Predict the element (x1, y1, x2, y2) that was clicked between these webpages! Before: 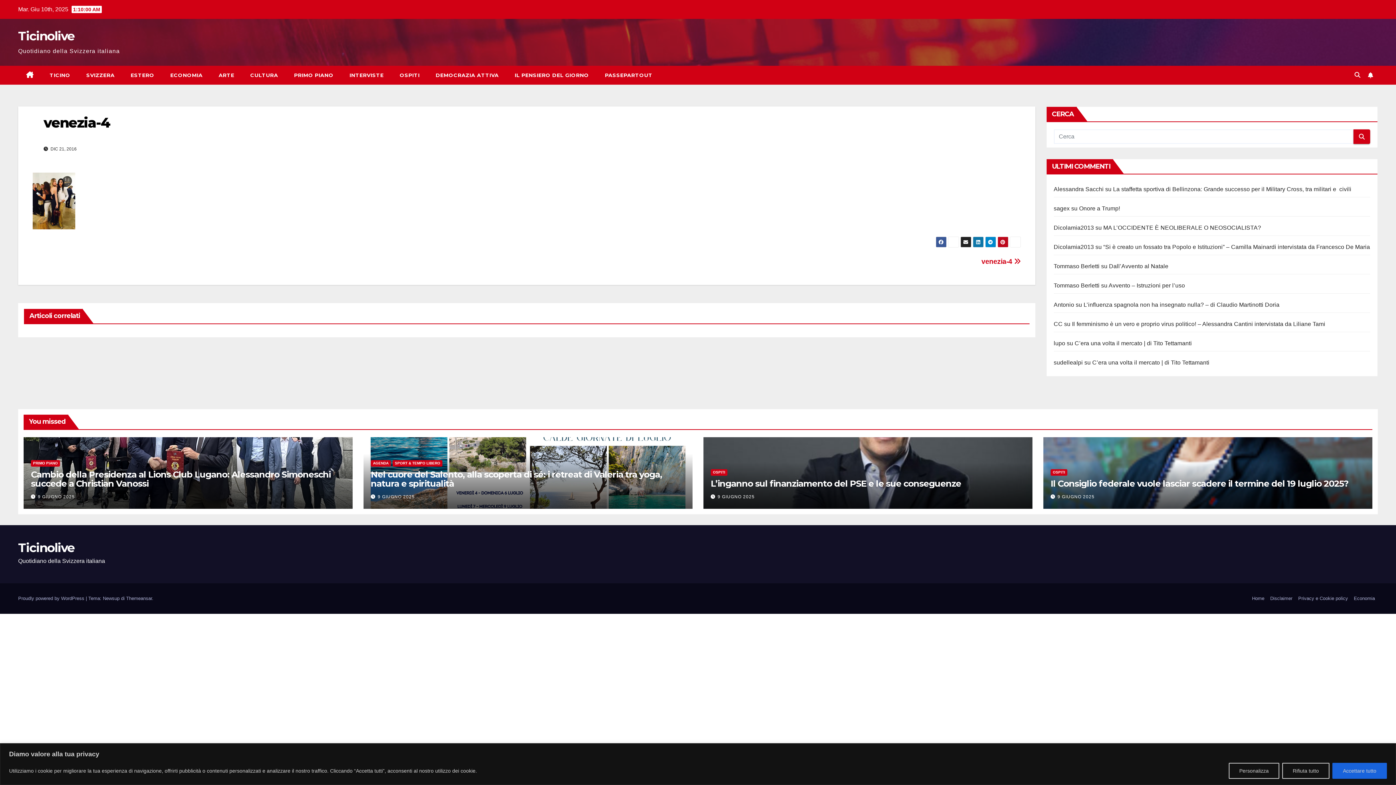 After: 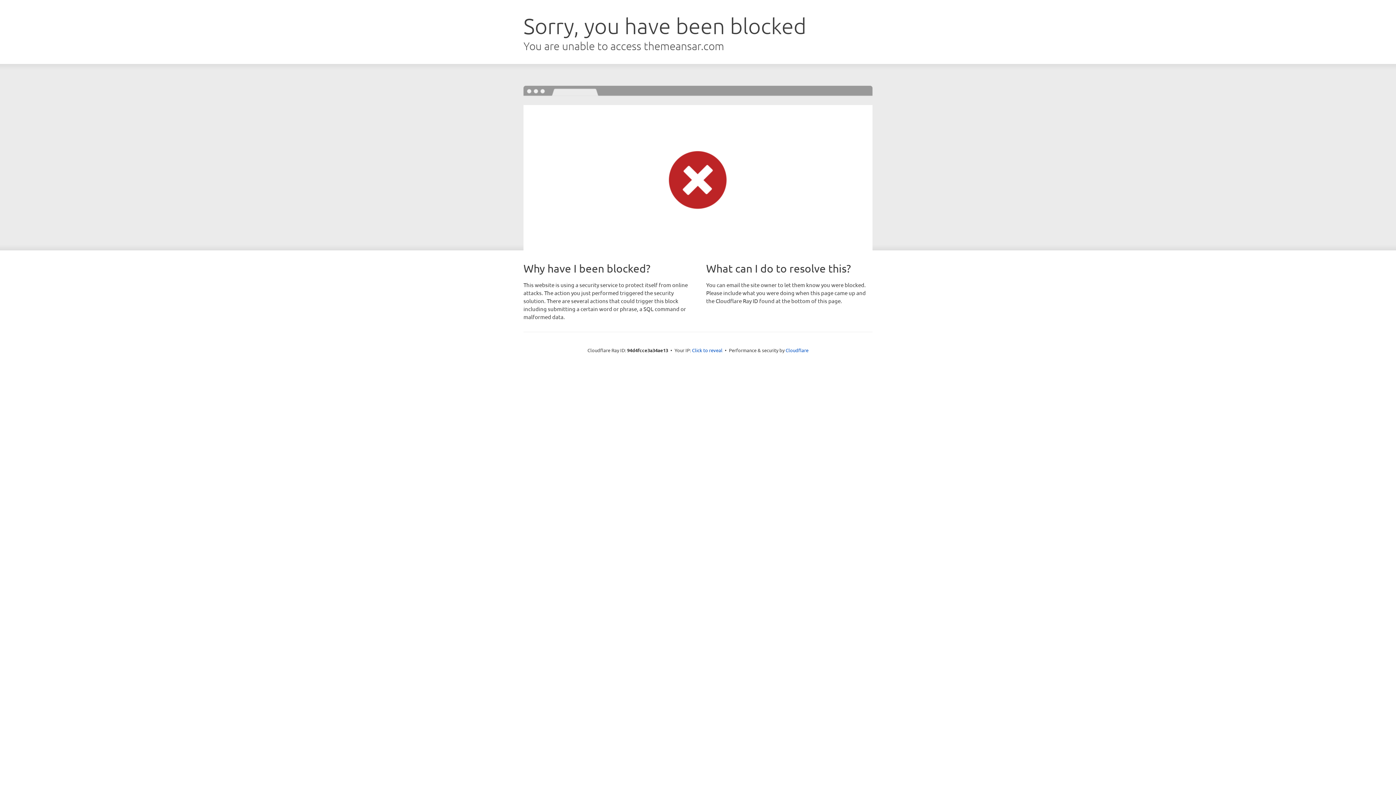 Action: bbox: (126, 596, 152, 601) label: Themeansar